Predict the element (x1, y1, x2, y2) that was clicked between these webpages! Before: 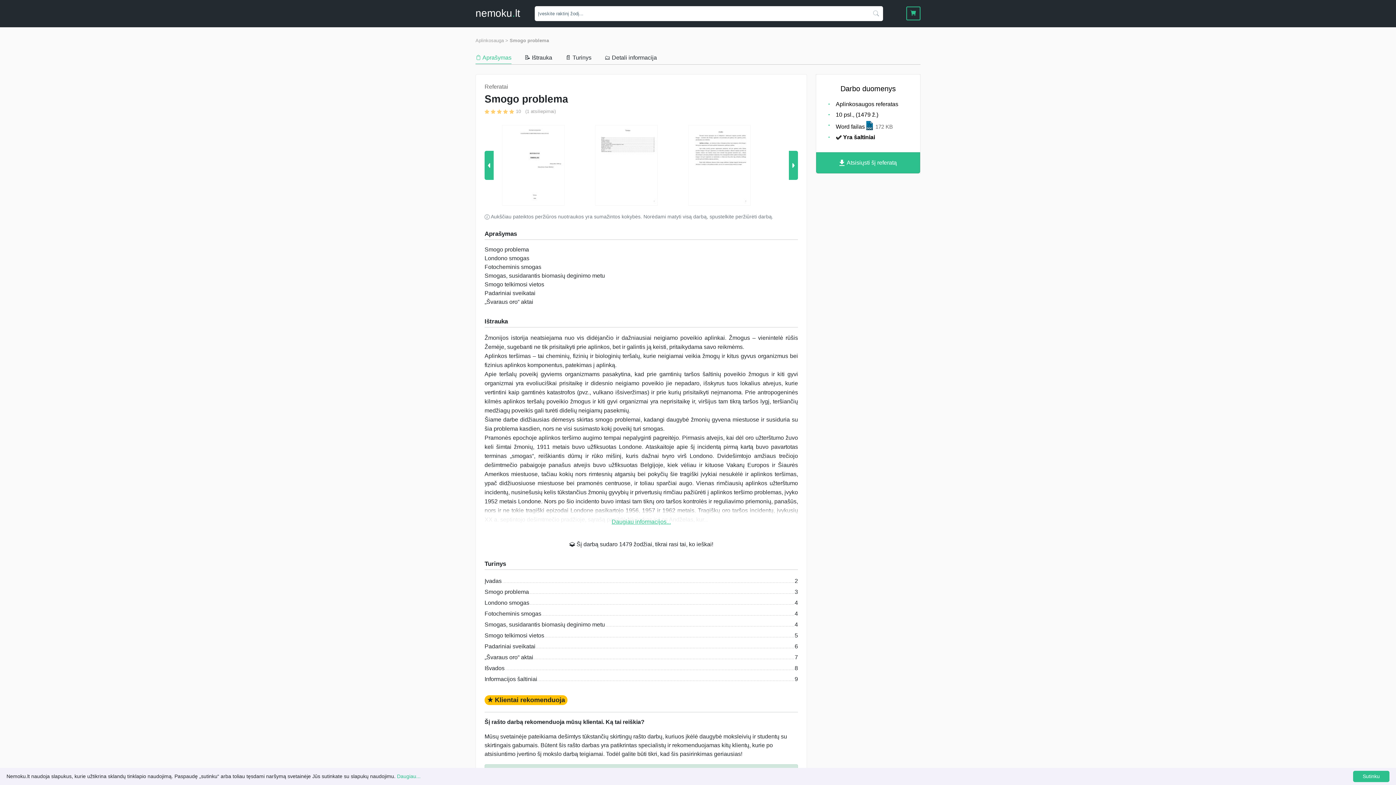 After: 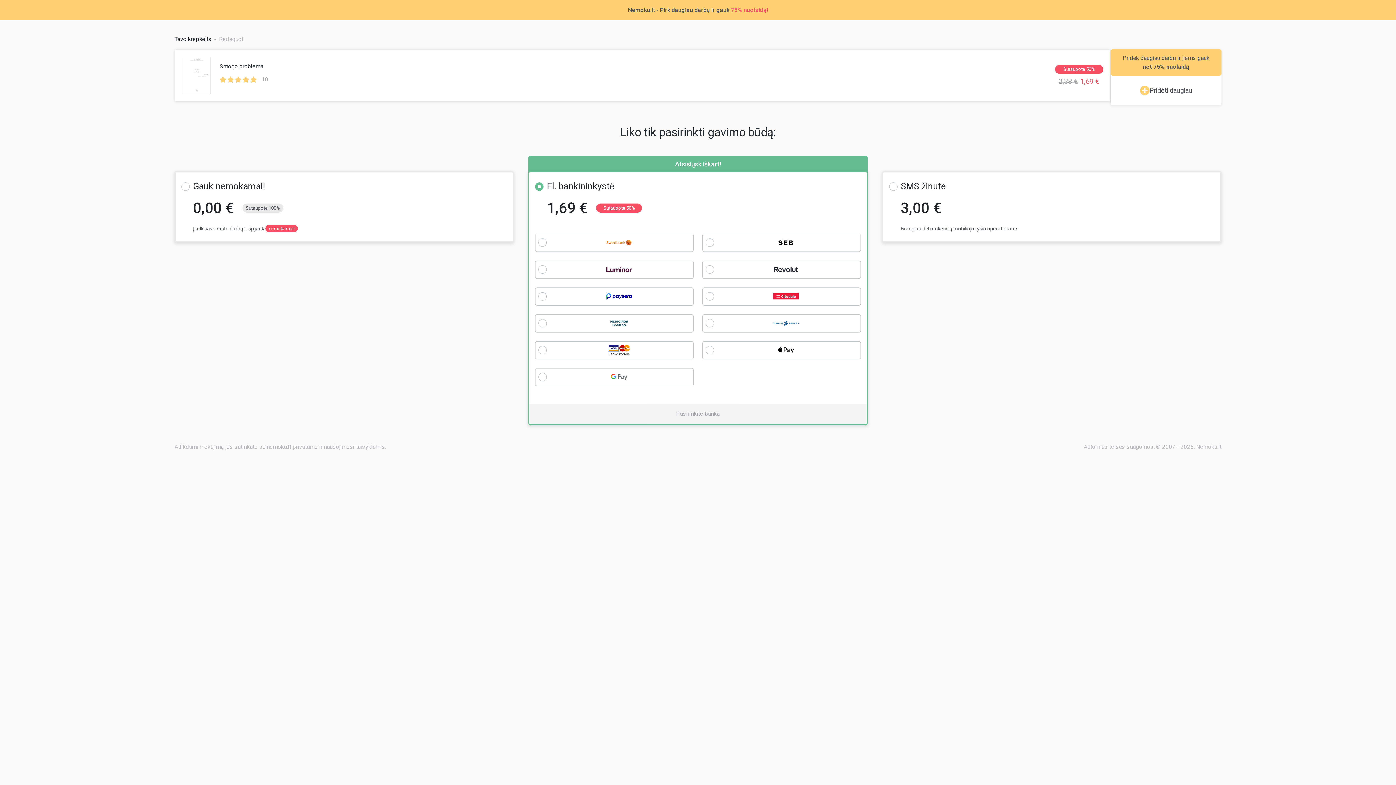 Action: bbox: (611, 518, 671, 524) label: Daugiau informacijos...